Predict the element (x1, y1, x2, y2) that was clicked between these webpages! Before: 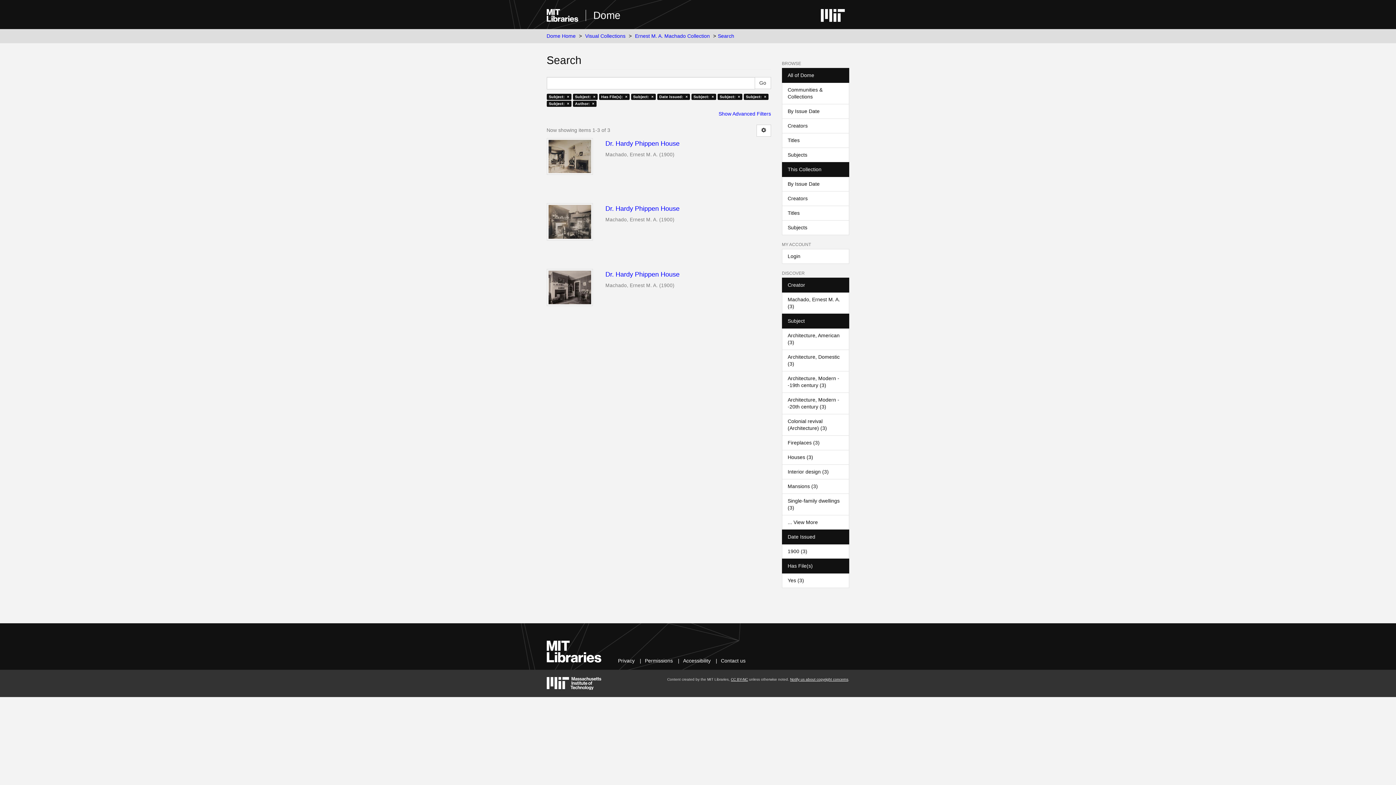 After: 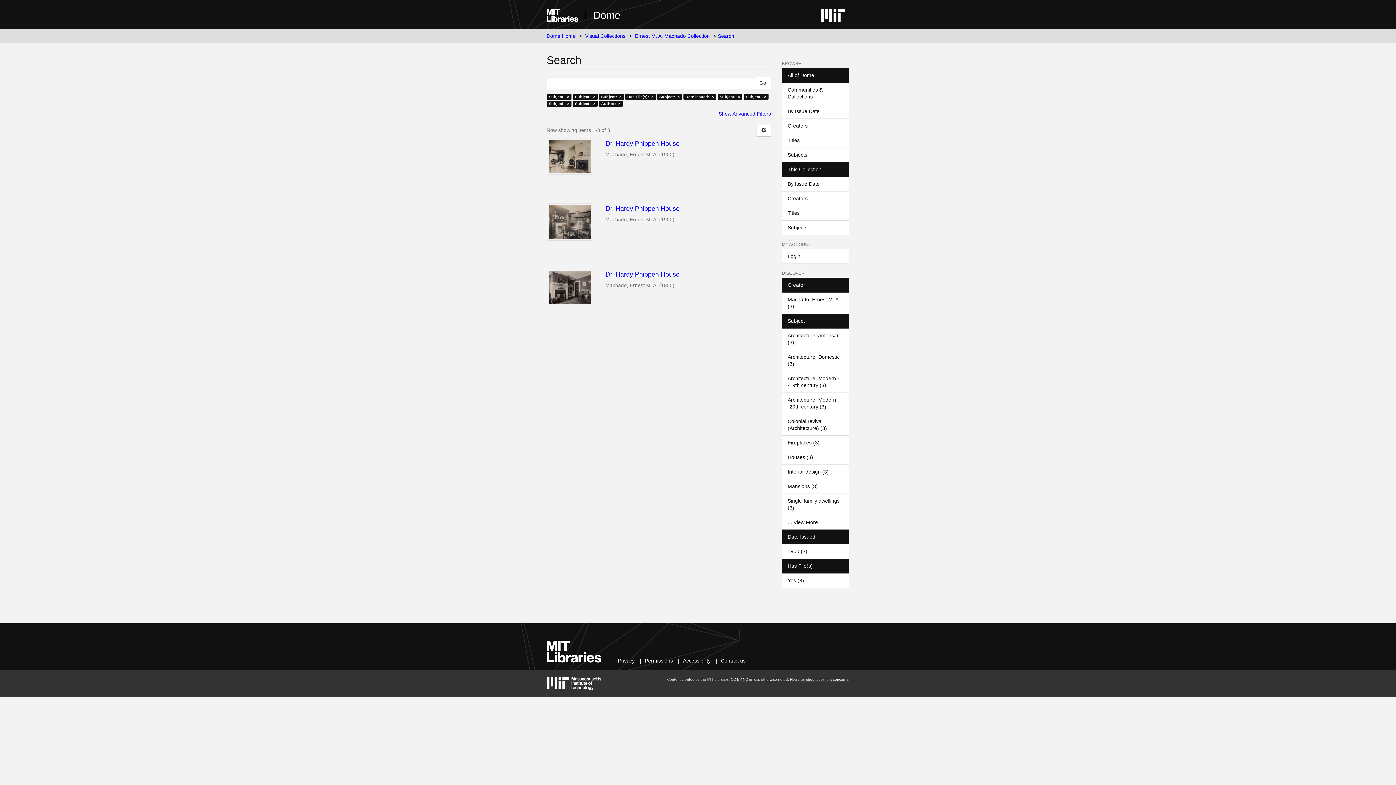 Action: bbox: (782, 479, 849, 494) label: Mansions (3)